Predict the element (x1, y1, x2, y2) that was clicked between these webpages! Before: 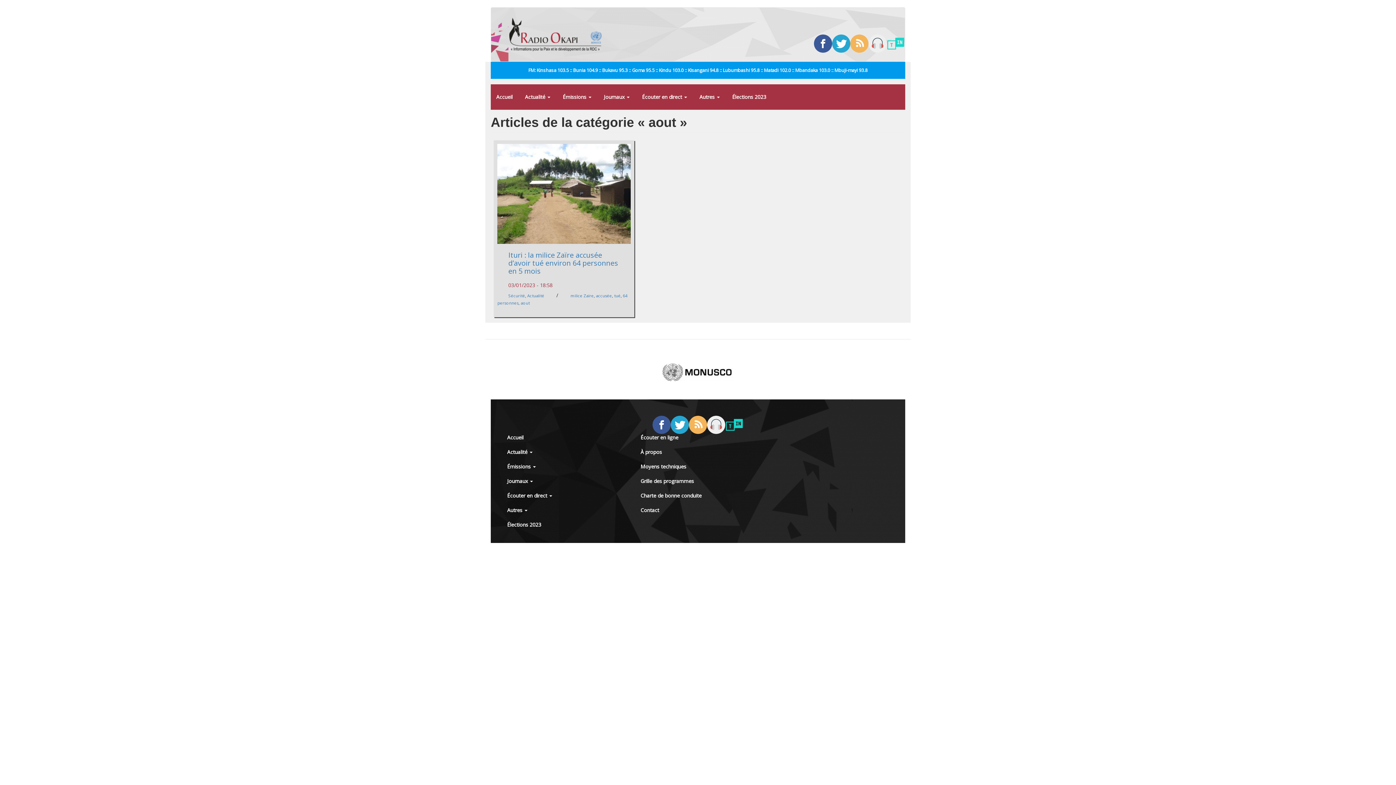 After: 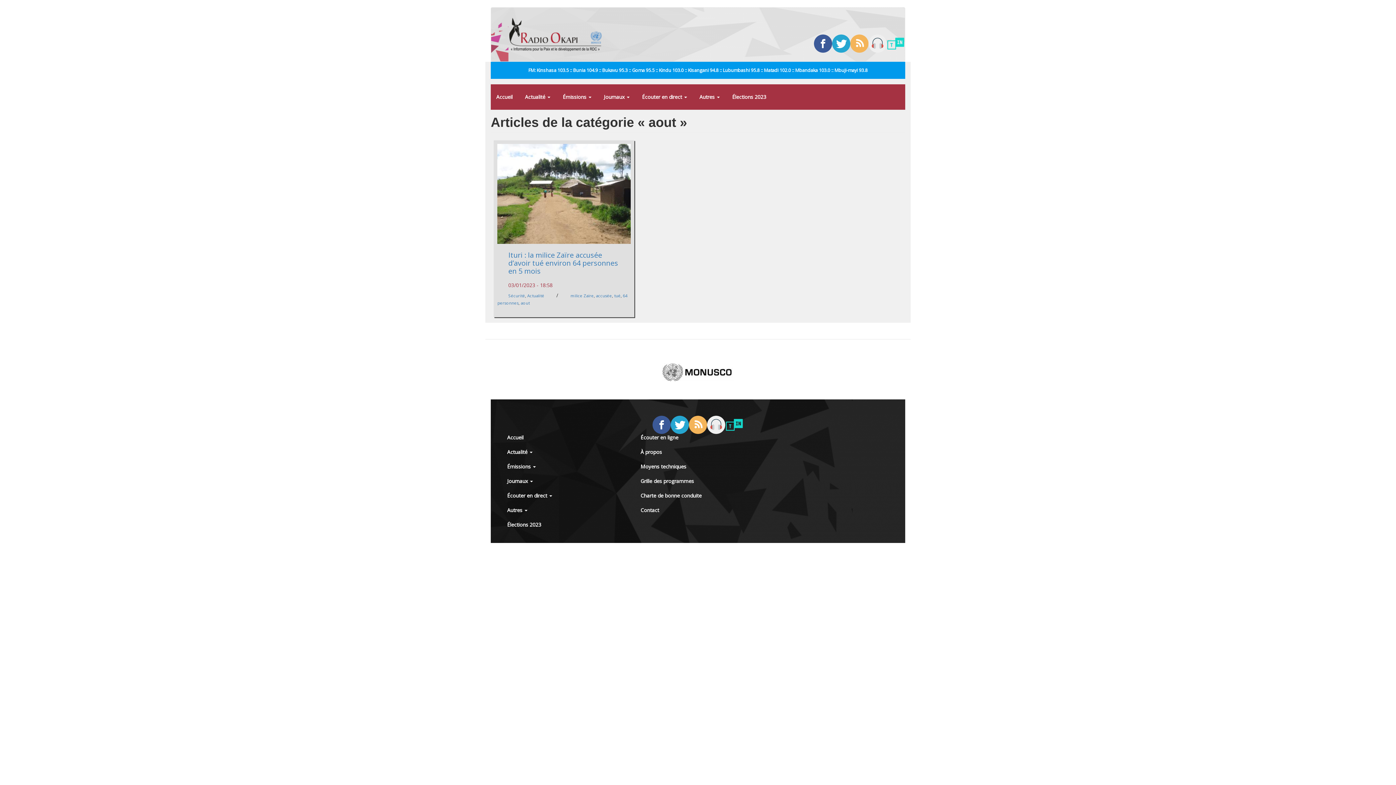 Action: bbox: (868, 39, 886, 46)